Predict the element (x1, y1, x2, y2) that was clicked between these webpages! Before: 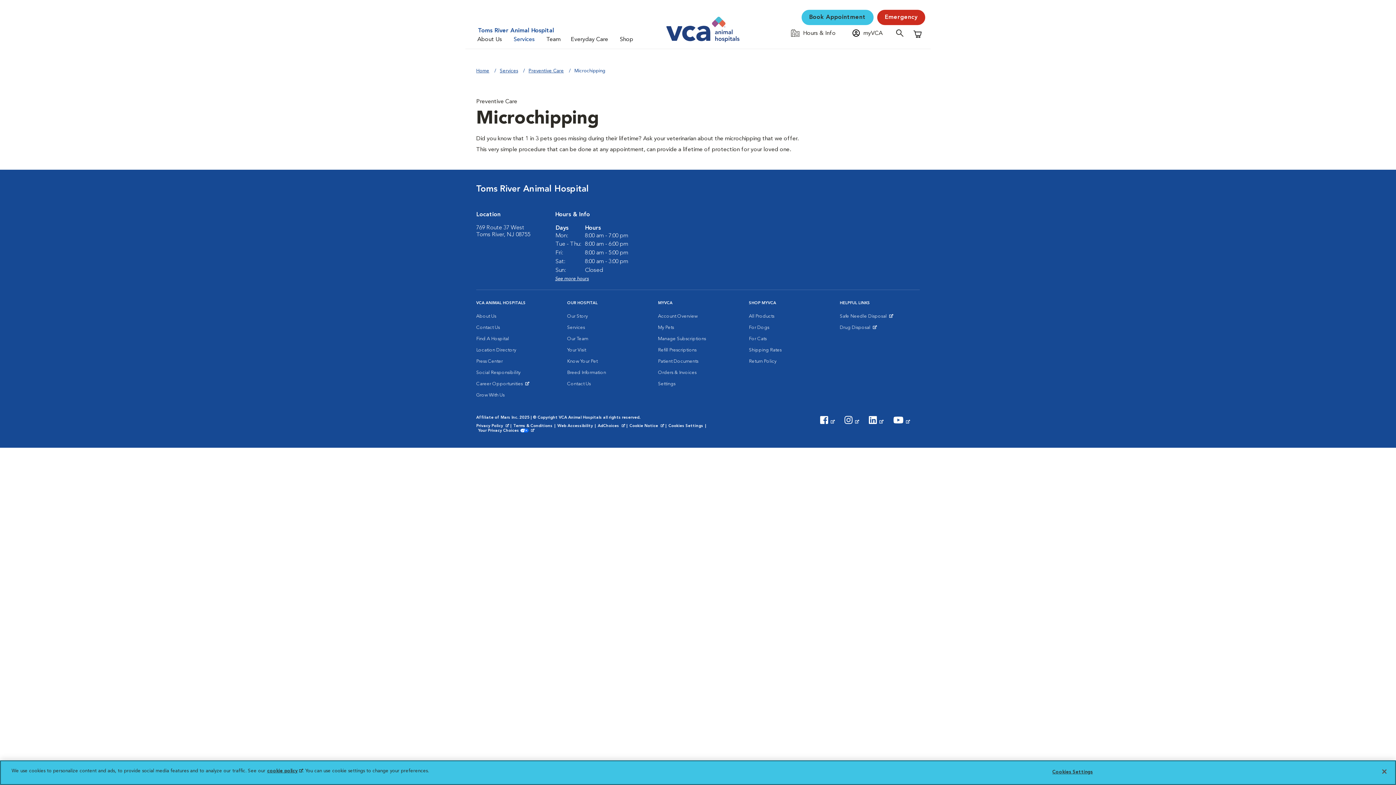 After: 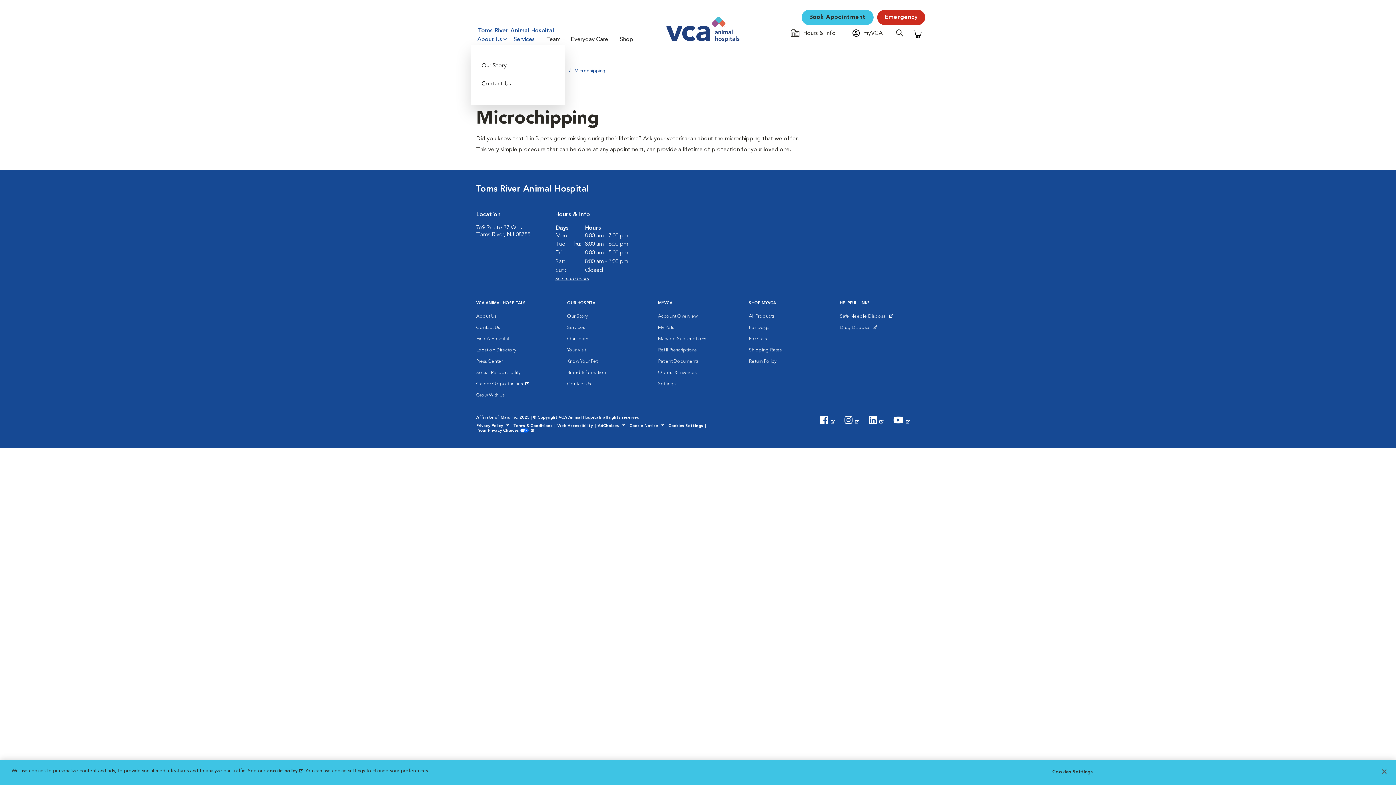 Action: label: About Us bbox: (474, 34, 510, 45)